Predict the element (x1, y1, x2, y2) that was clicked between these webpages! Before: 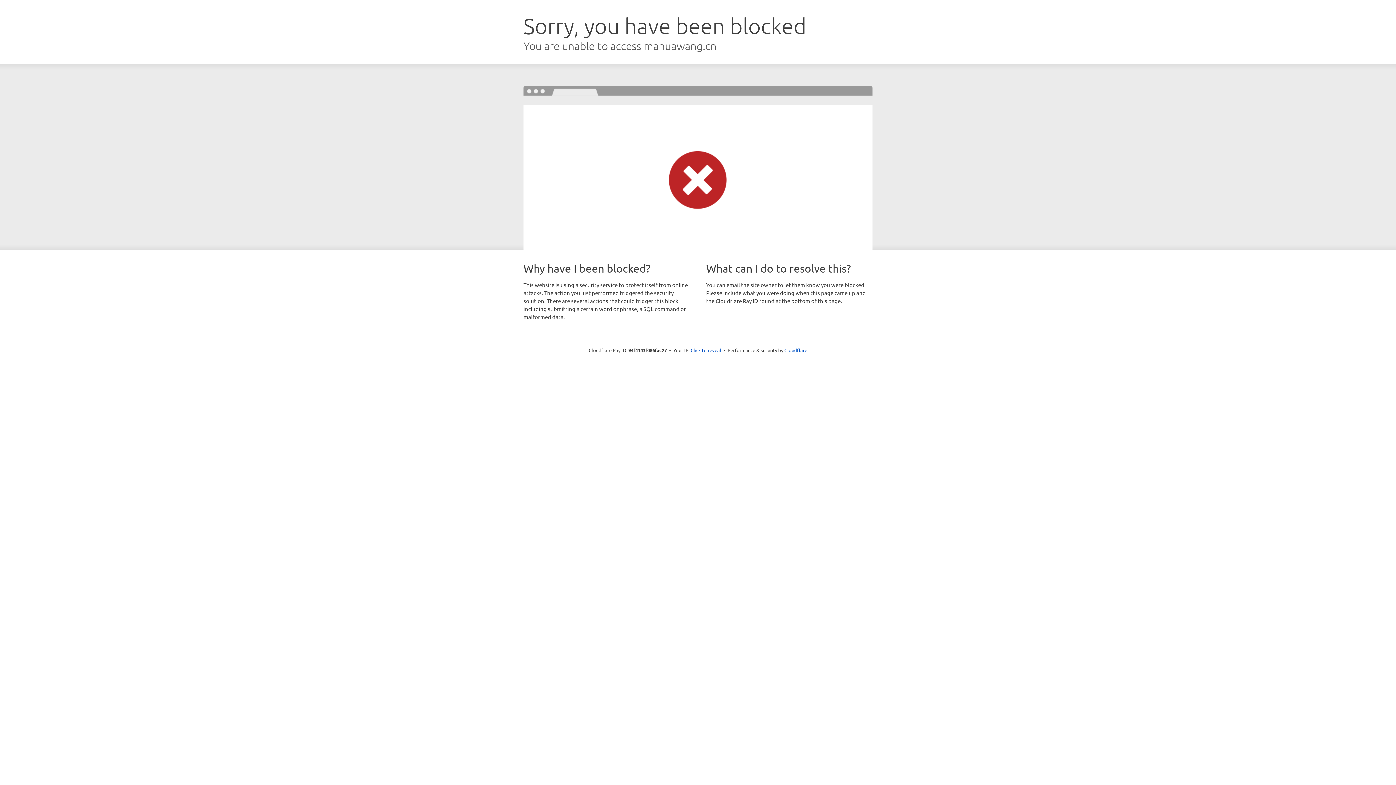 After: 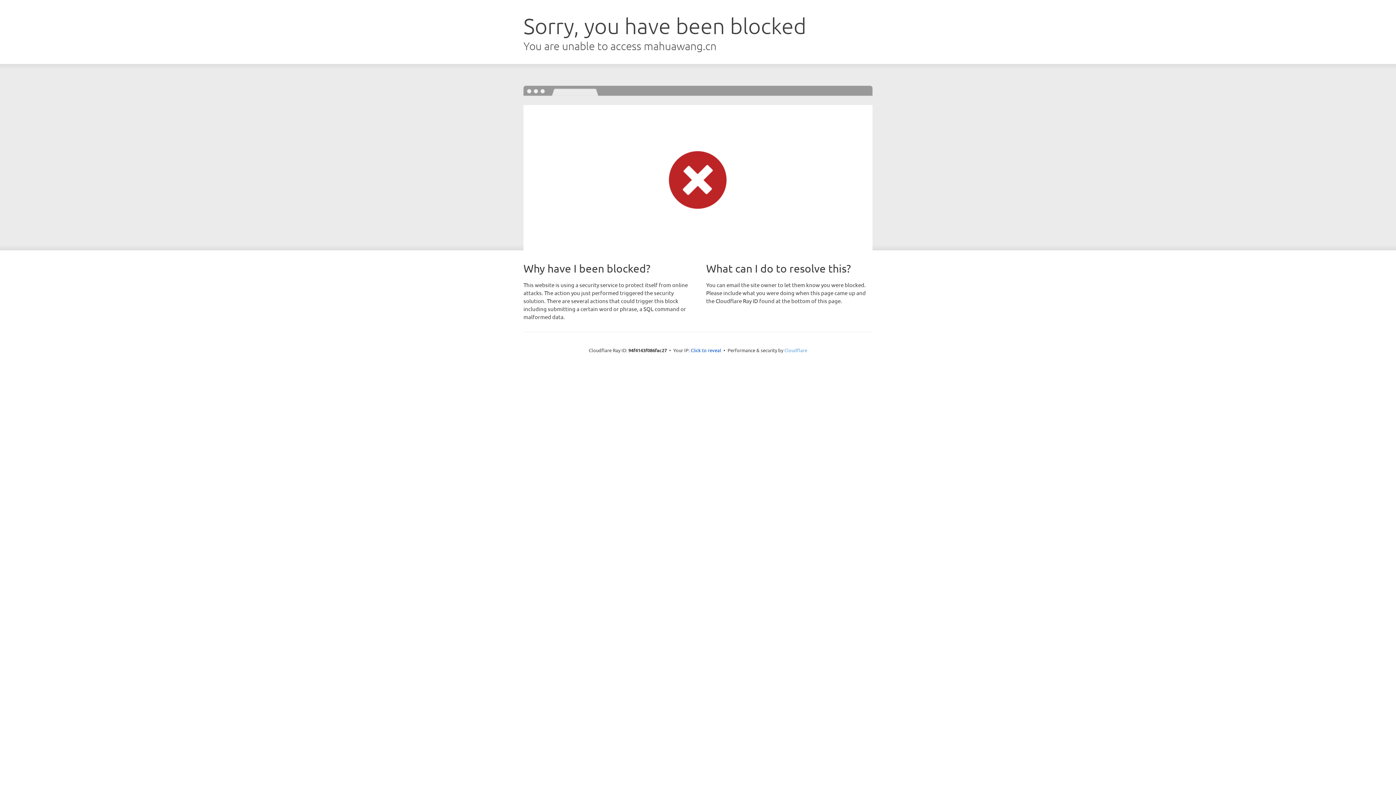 Action: label: Cloudflare bbox: (784, 347, 807, 353)